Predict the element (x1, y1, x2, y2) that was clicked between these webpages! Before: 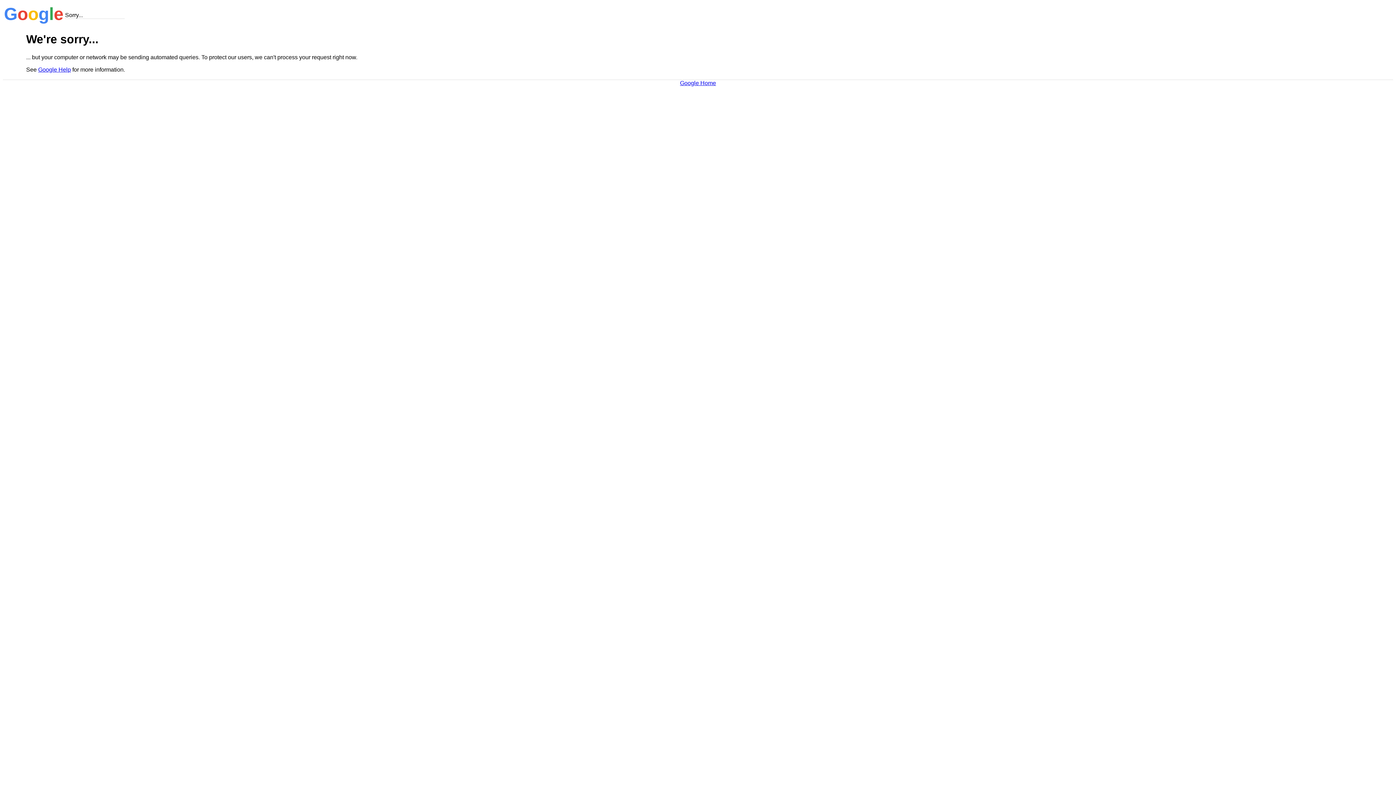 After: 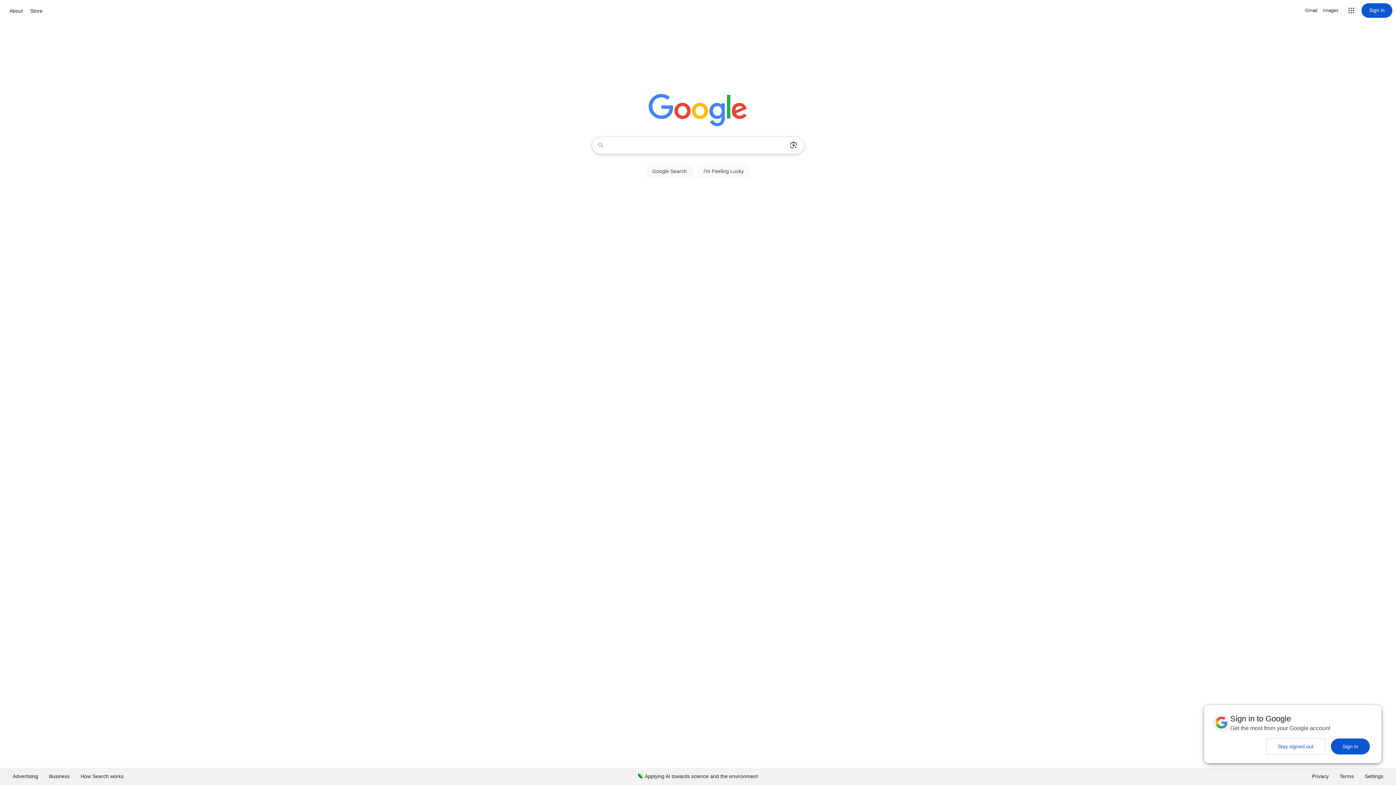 Action: bbox: (680, 79, 716, 86) label: Google Home